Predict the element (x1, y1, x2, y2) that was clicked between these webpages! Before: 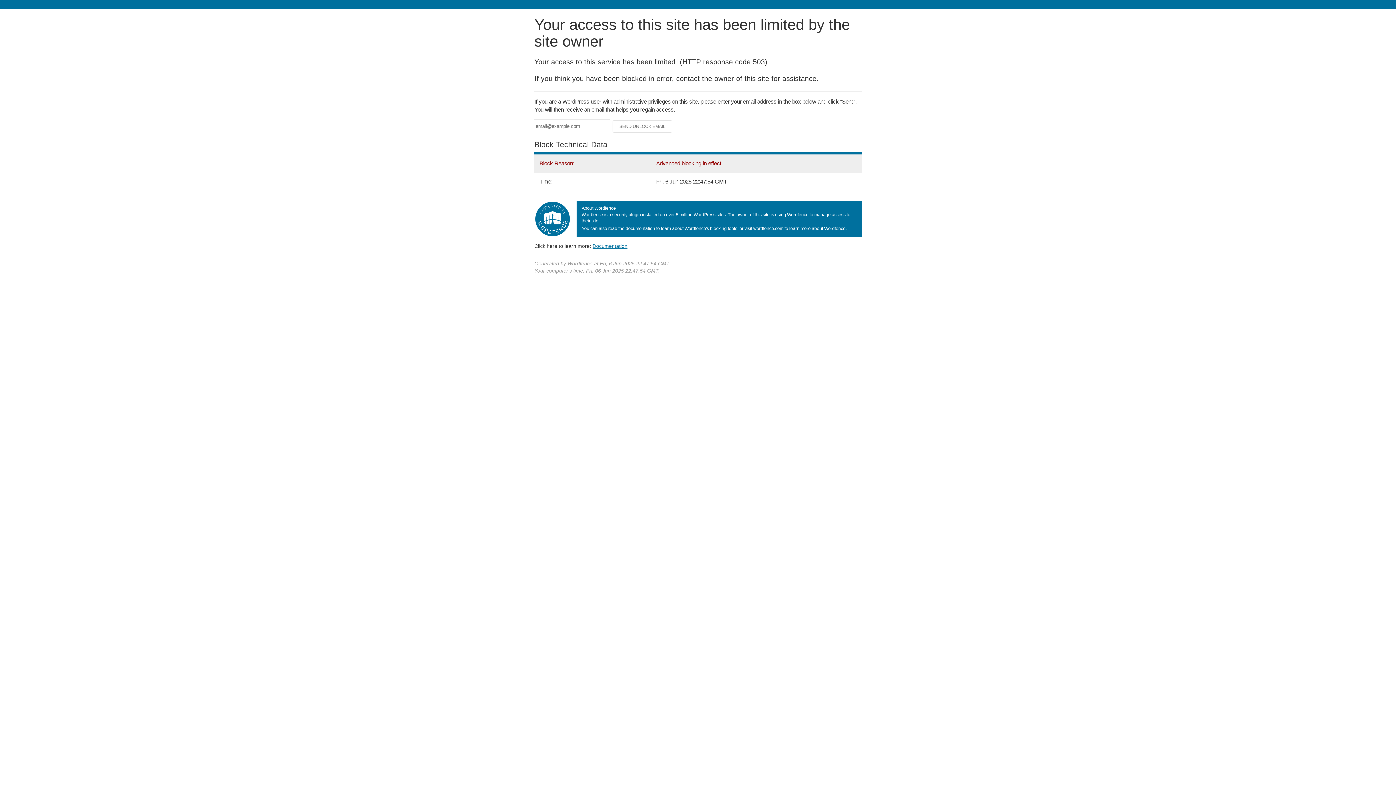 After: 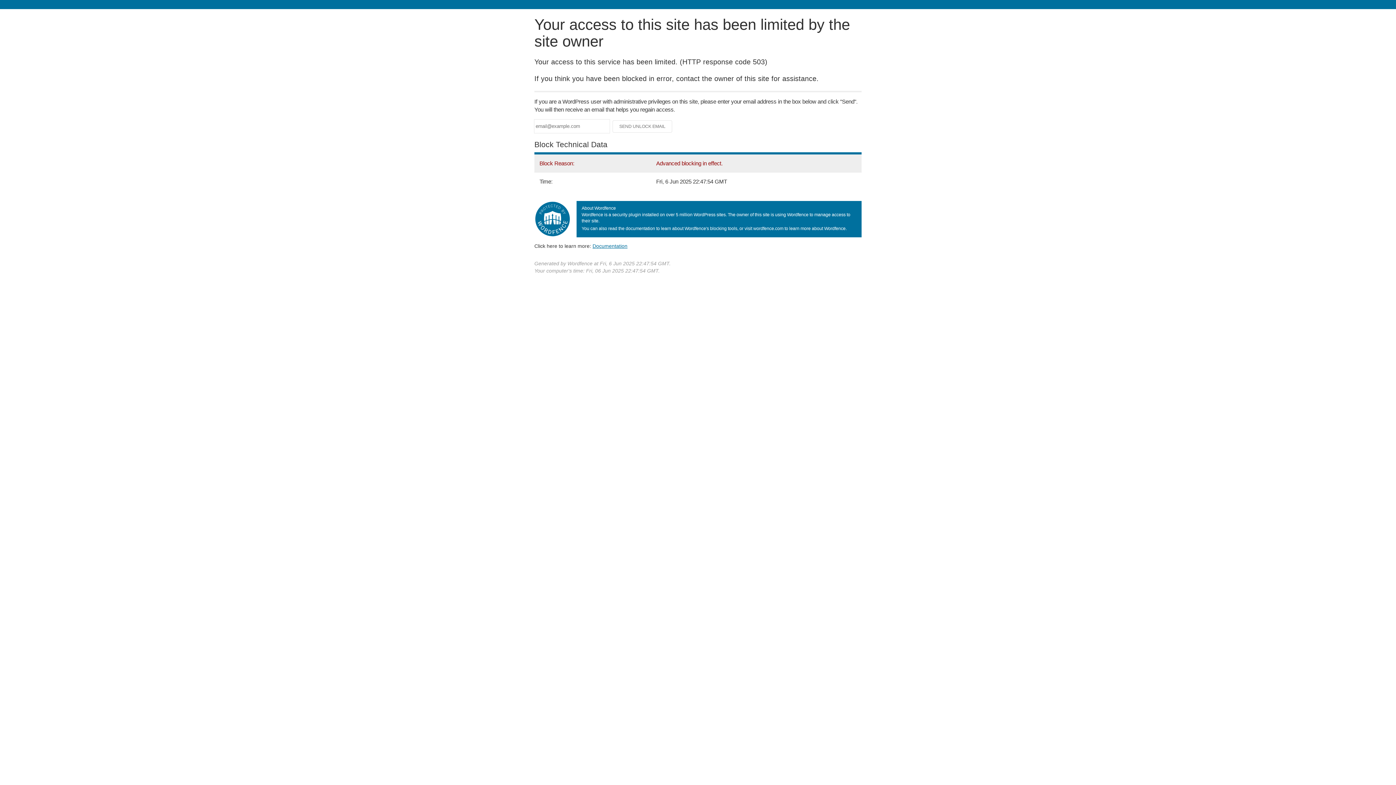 Action: label: Documentation bbox: (592, 243, 627, 248)